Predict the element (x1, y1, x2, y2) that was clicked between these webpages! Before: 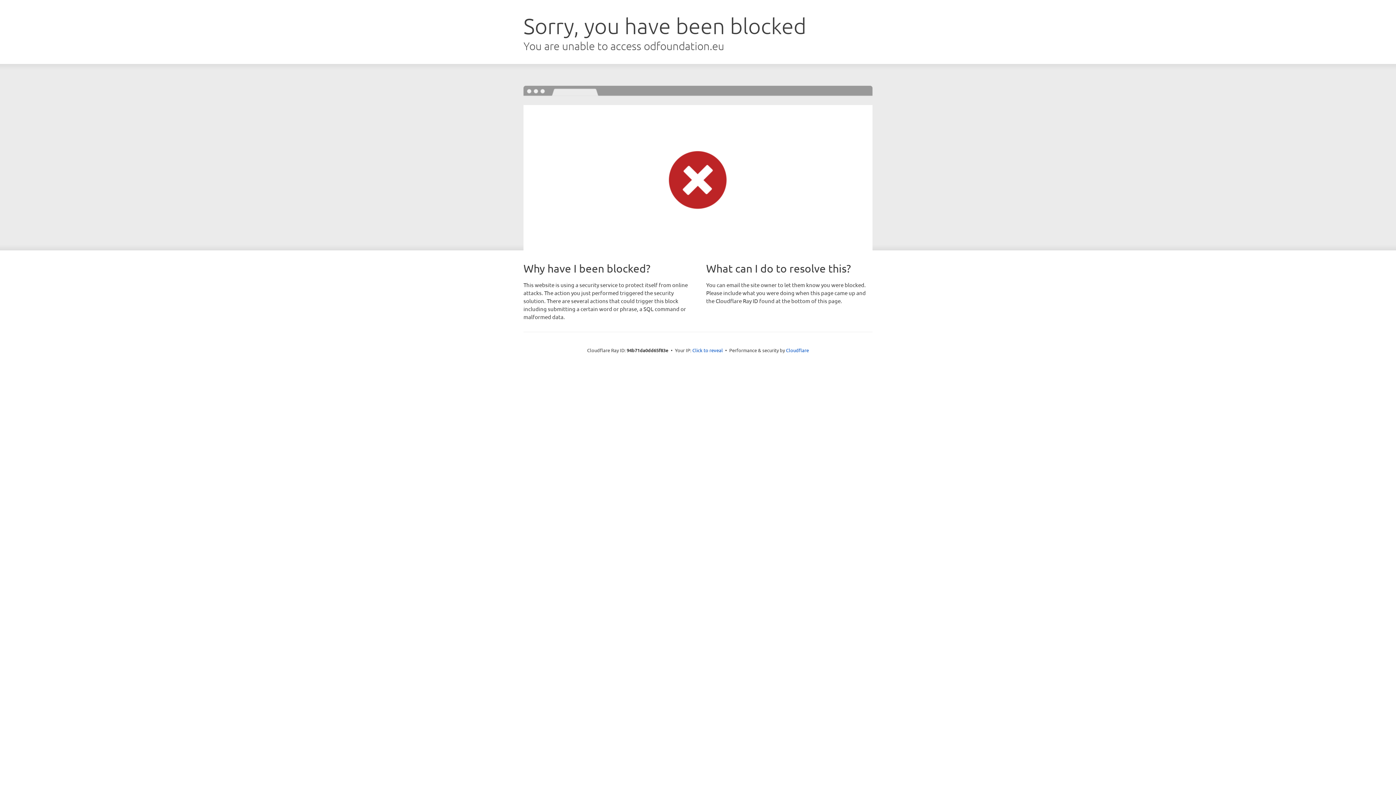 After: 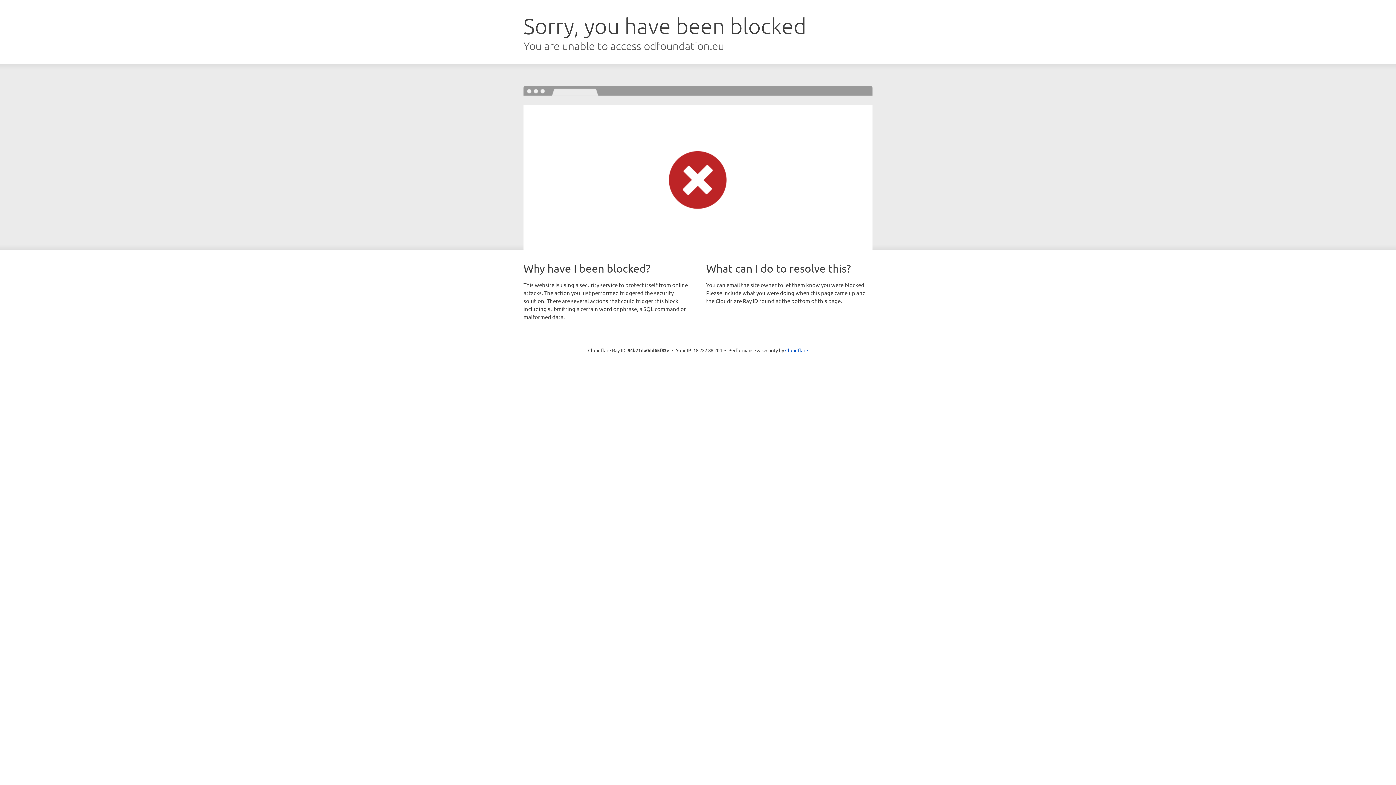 Action: label: Click to reveal bbox: (692, 346, 723, 353)